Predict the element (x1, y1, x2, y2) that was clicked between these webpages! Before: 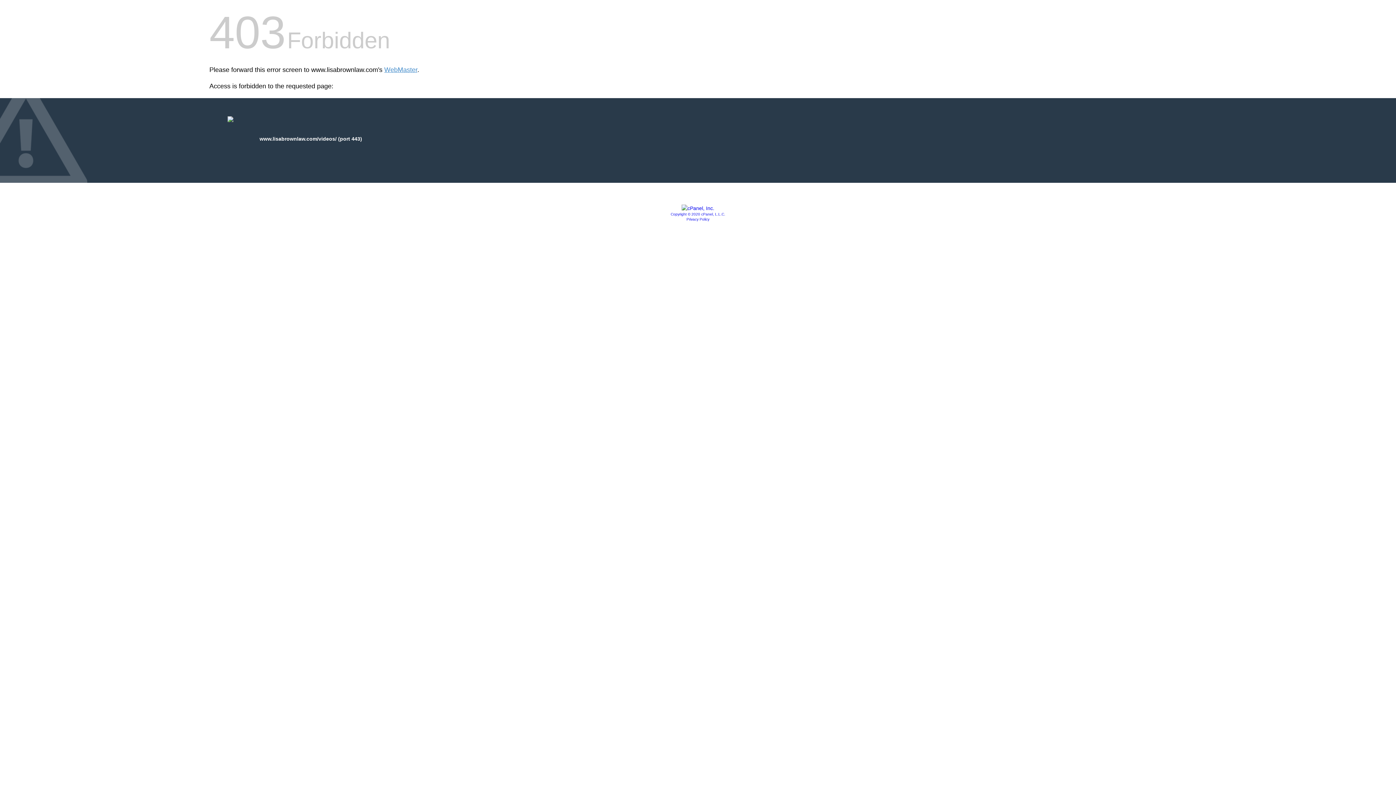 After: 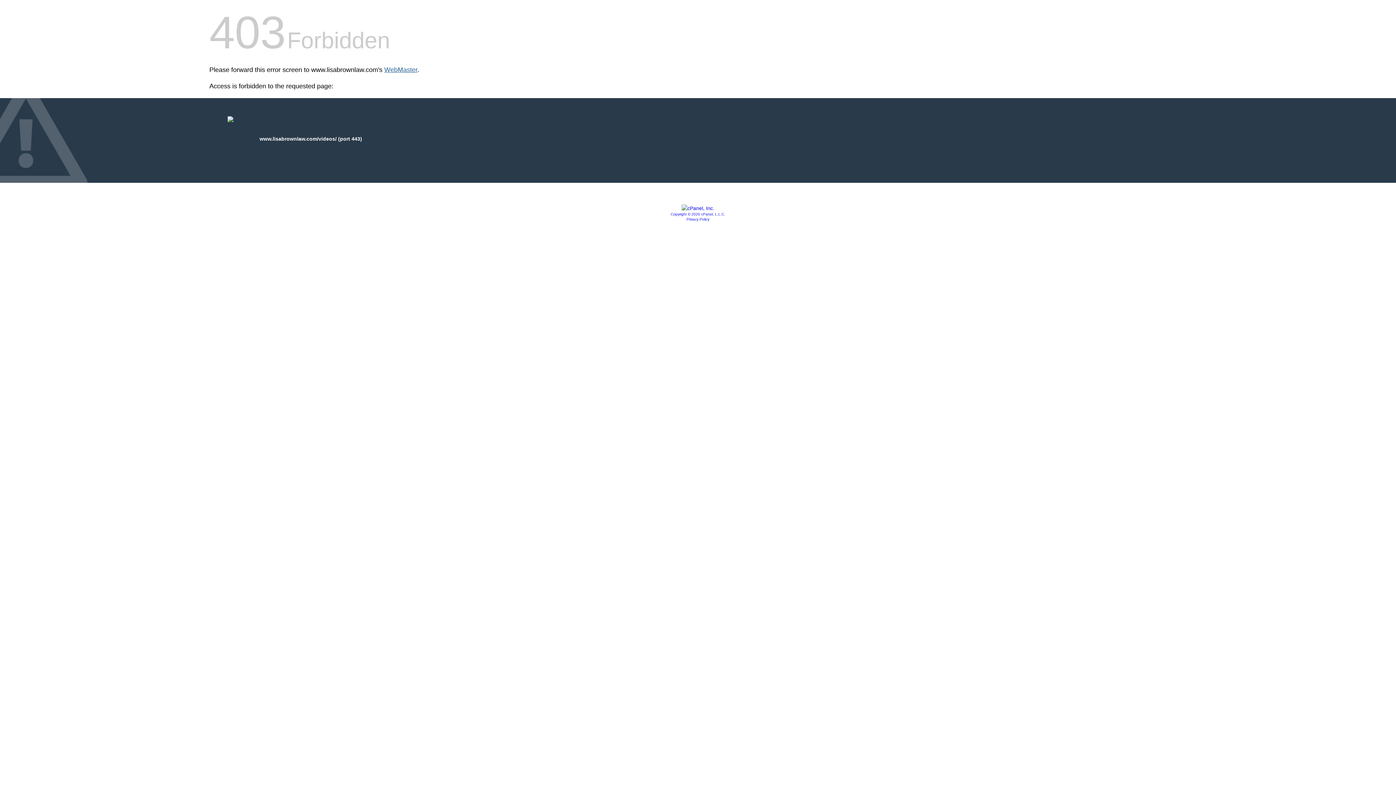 Action: label: WebMaster bbox: (384, 66, 417, 73)